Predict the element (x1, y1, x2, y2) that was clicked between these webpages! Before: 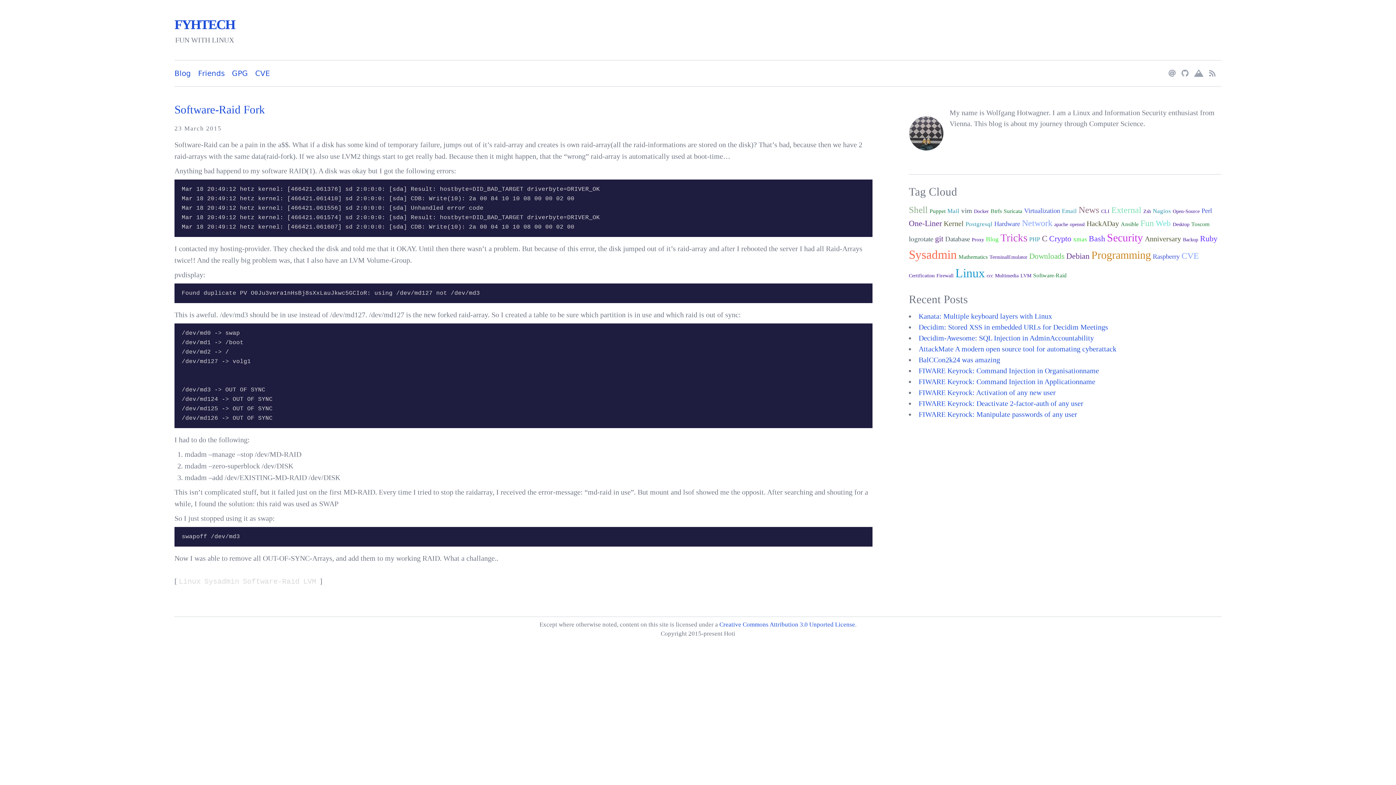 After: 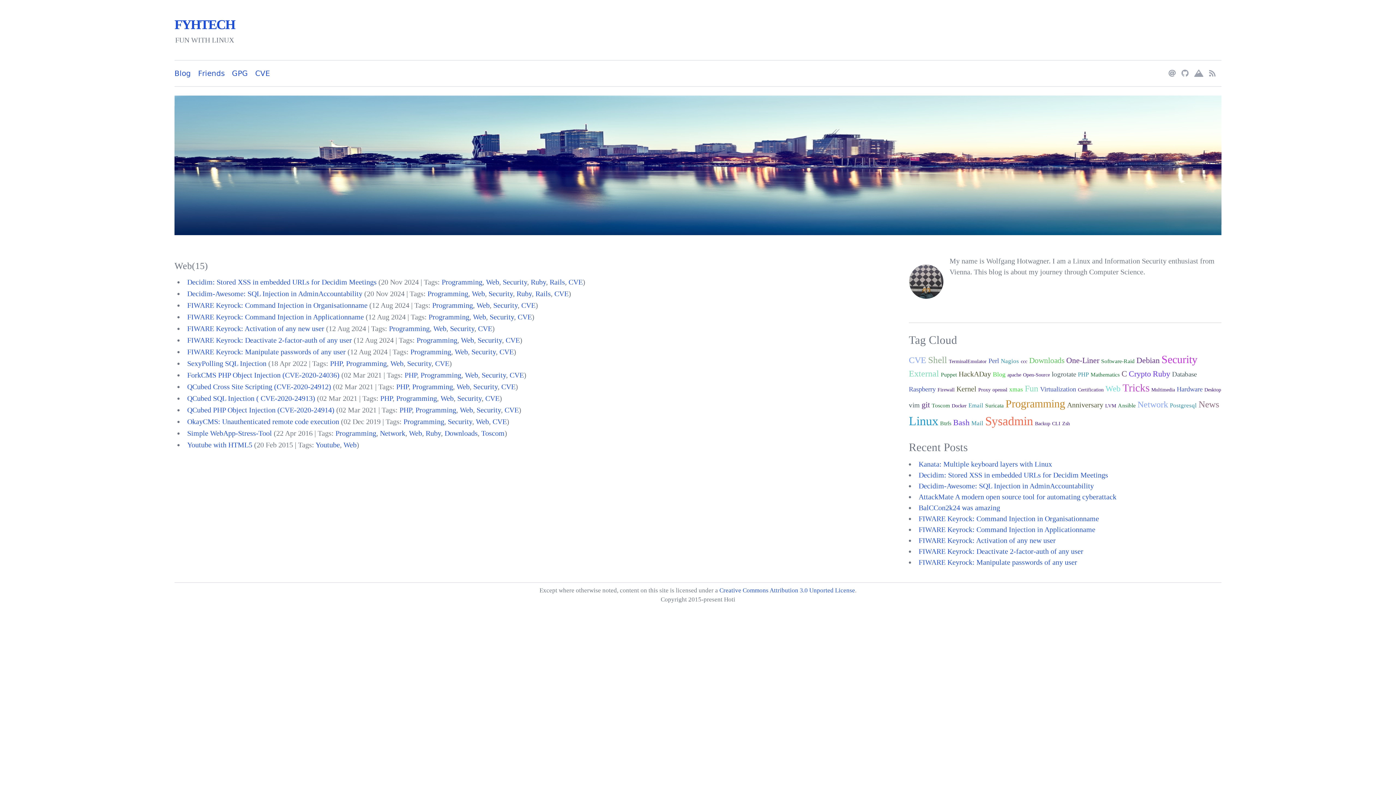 Action: bbox: (1156, 218, 1171, 228) label: Web